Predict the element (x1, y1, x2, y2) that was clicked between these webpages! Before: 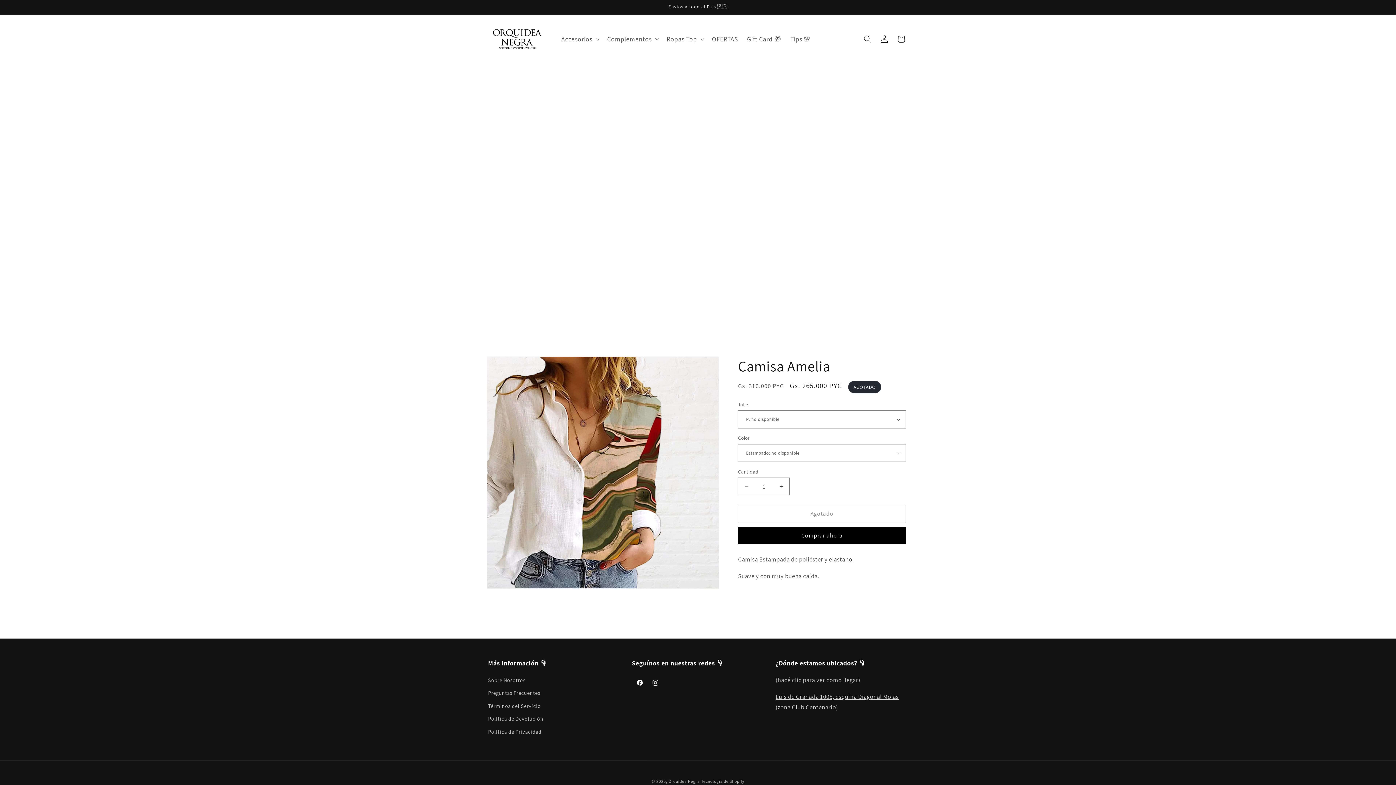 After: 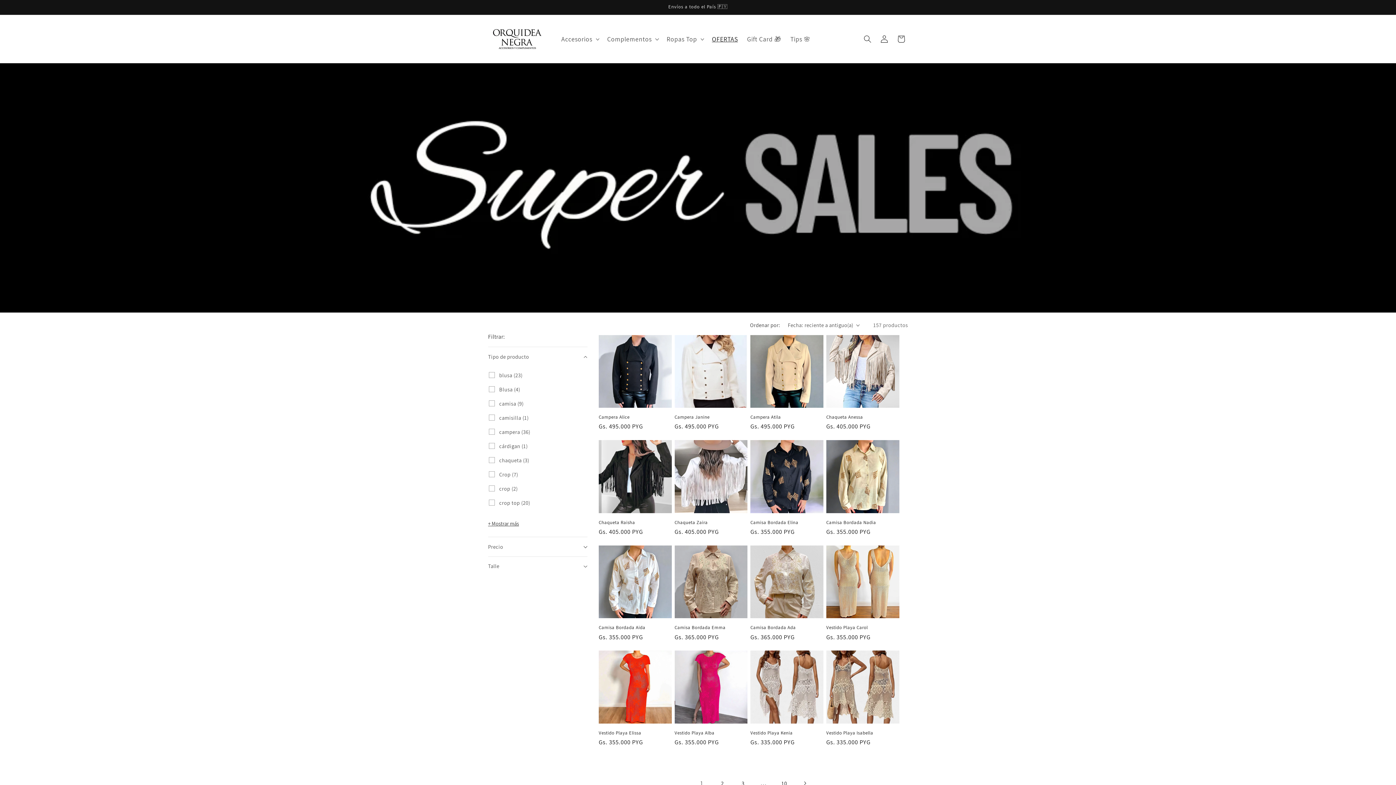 Action: label: OFERTAS bbox: (707, 30, 742, 47)